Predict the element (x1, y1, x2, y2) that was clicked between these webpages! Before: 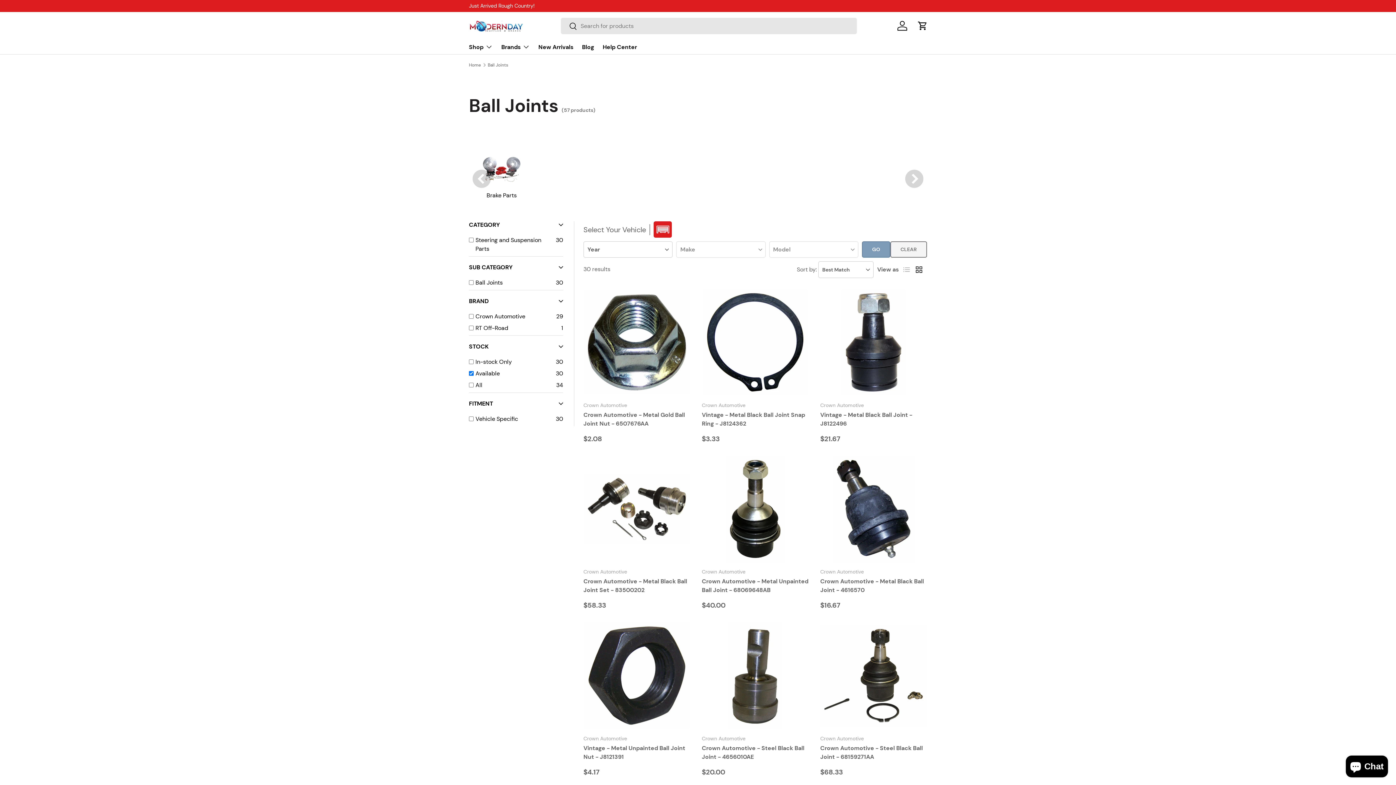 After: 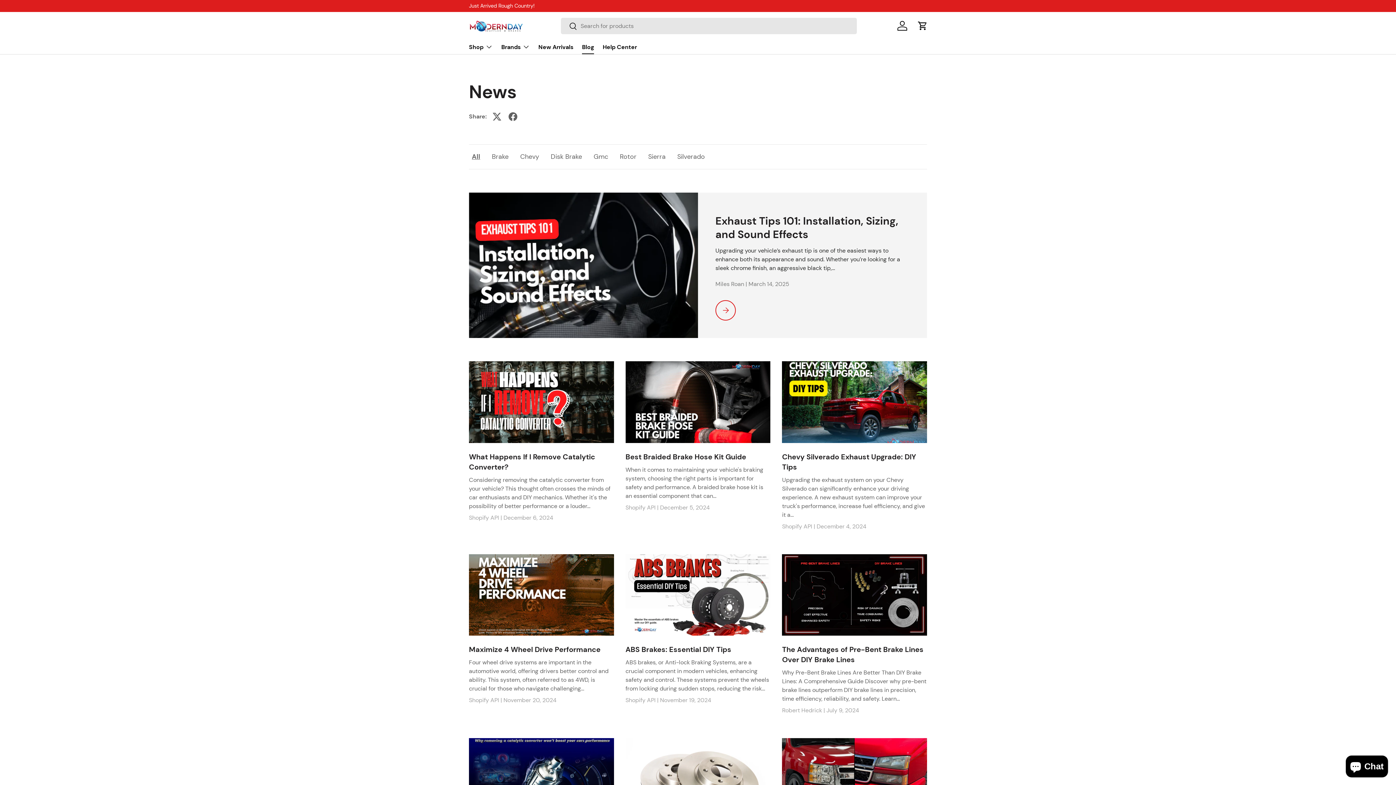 Action: bbox: (582, 40, 594, 54) label: Blog